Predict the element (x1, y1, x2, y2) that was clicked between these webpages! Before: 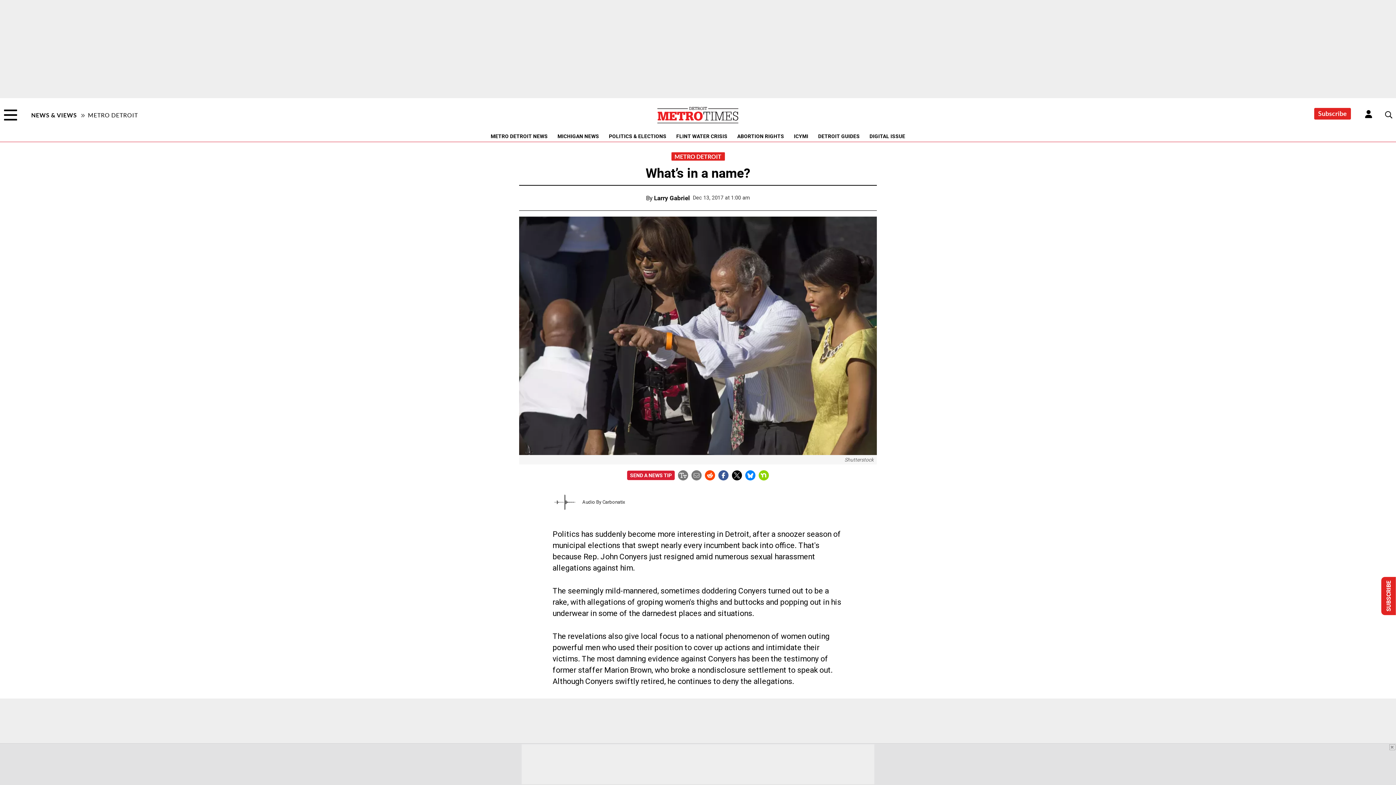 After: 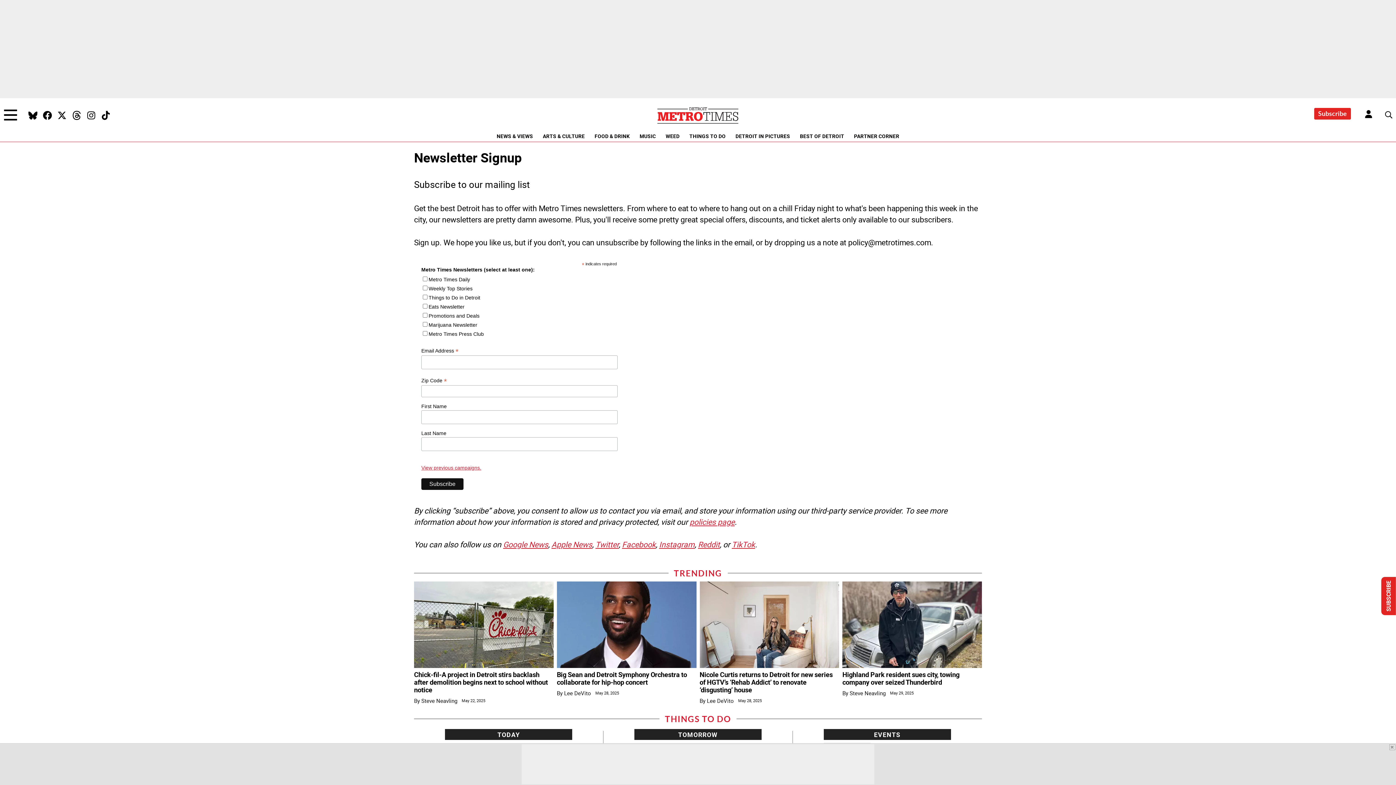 Action: label: Subscribe bbox: (1314, 107, 1351, 119)